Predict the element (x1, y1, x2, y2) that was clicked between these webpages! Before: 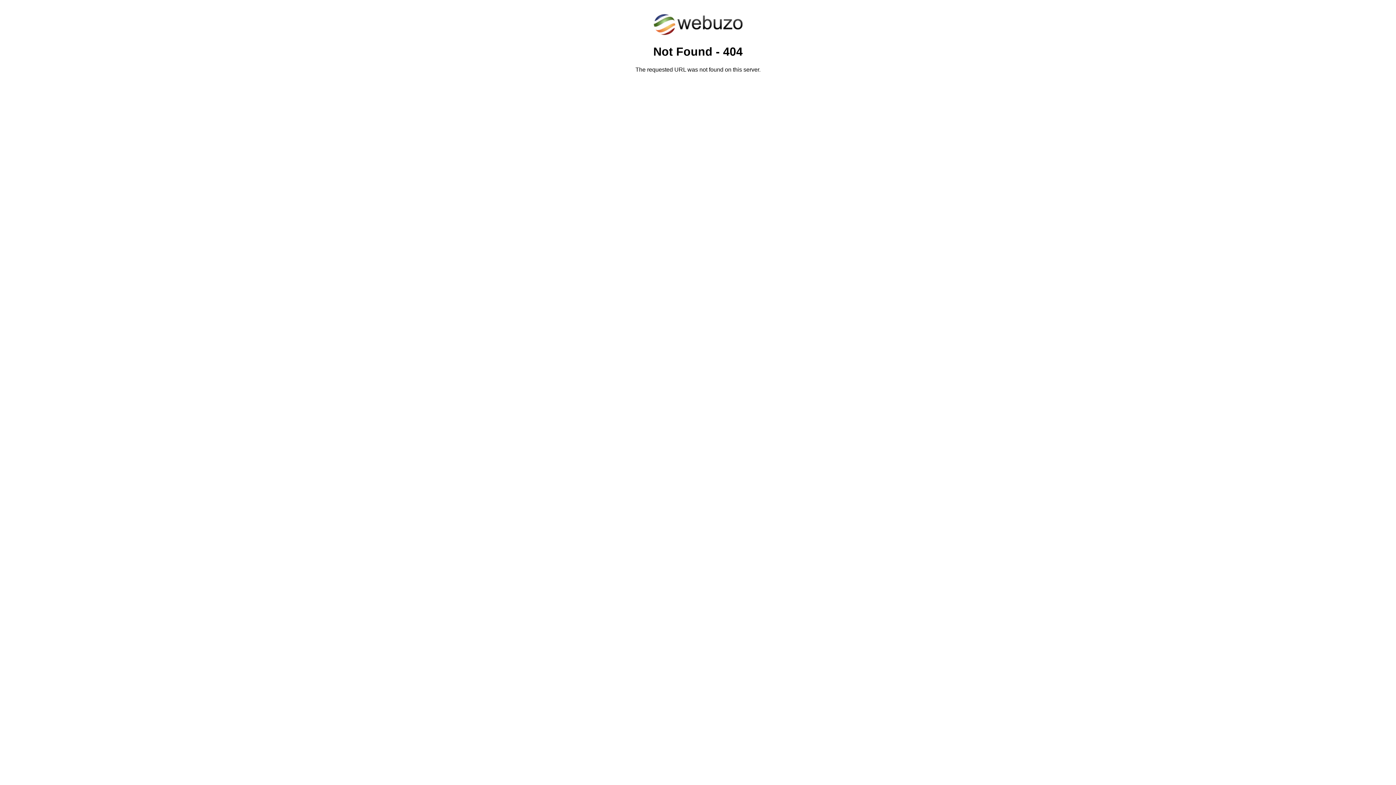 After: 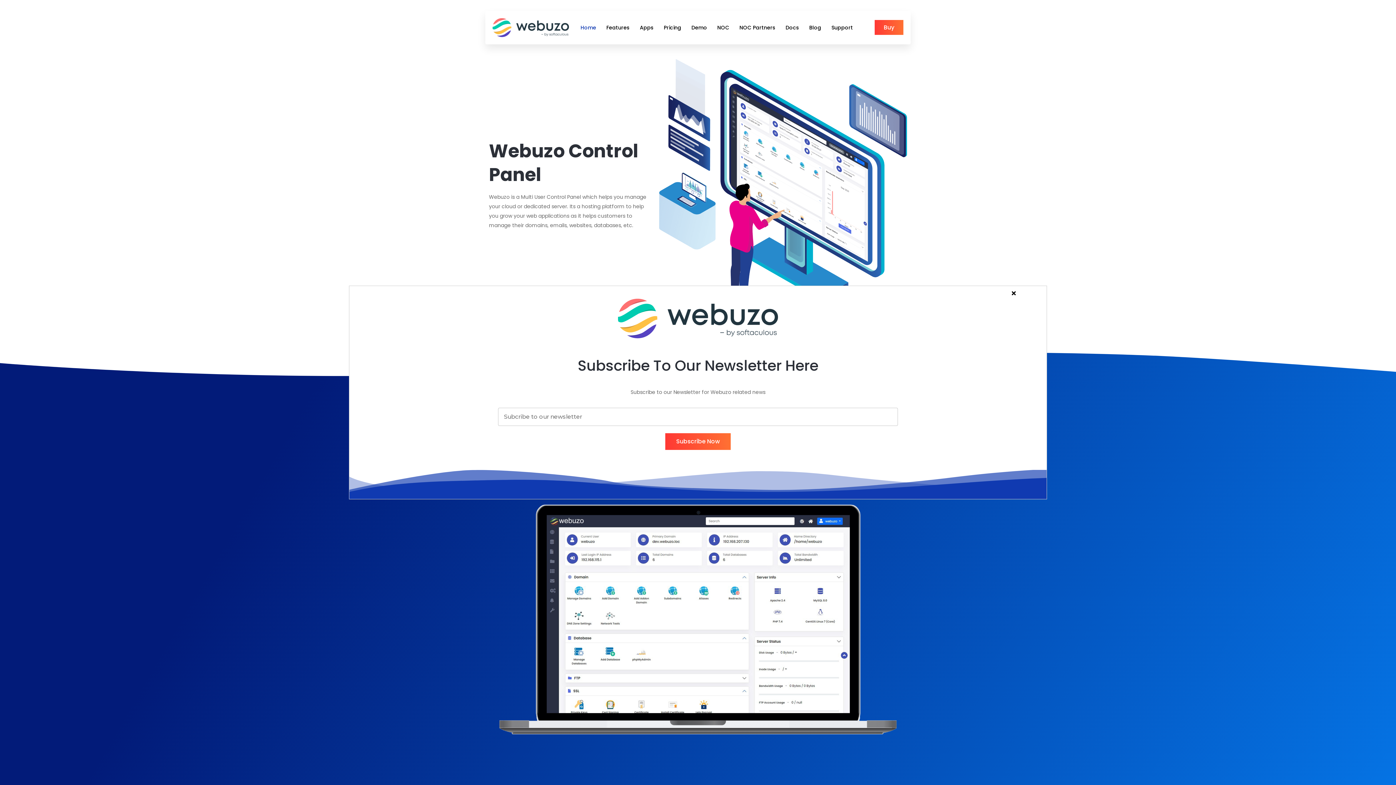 Action: bbox: (652, 30, 743, 37)